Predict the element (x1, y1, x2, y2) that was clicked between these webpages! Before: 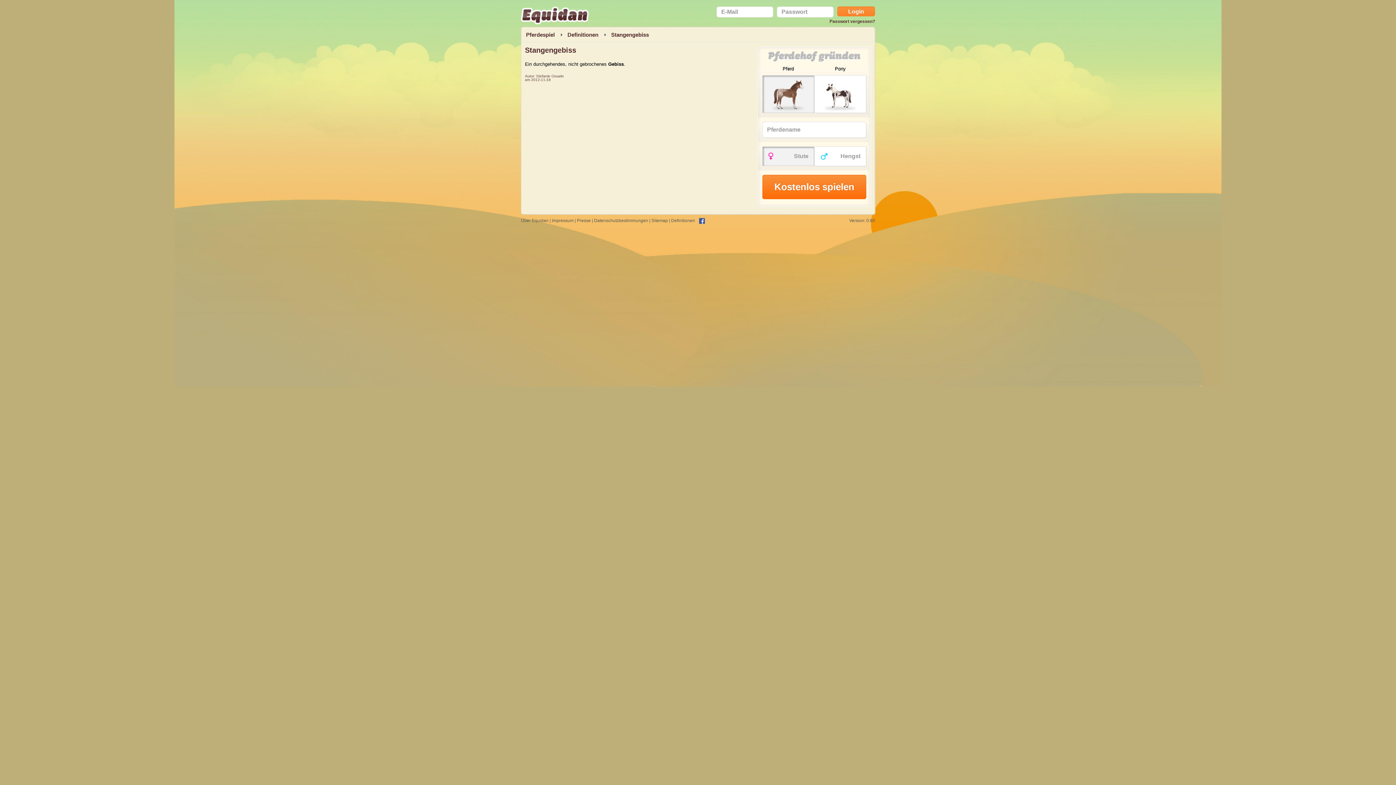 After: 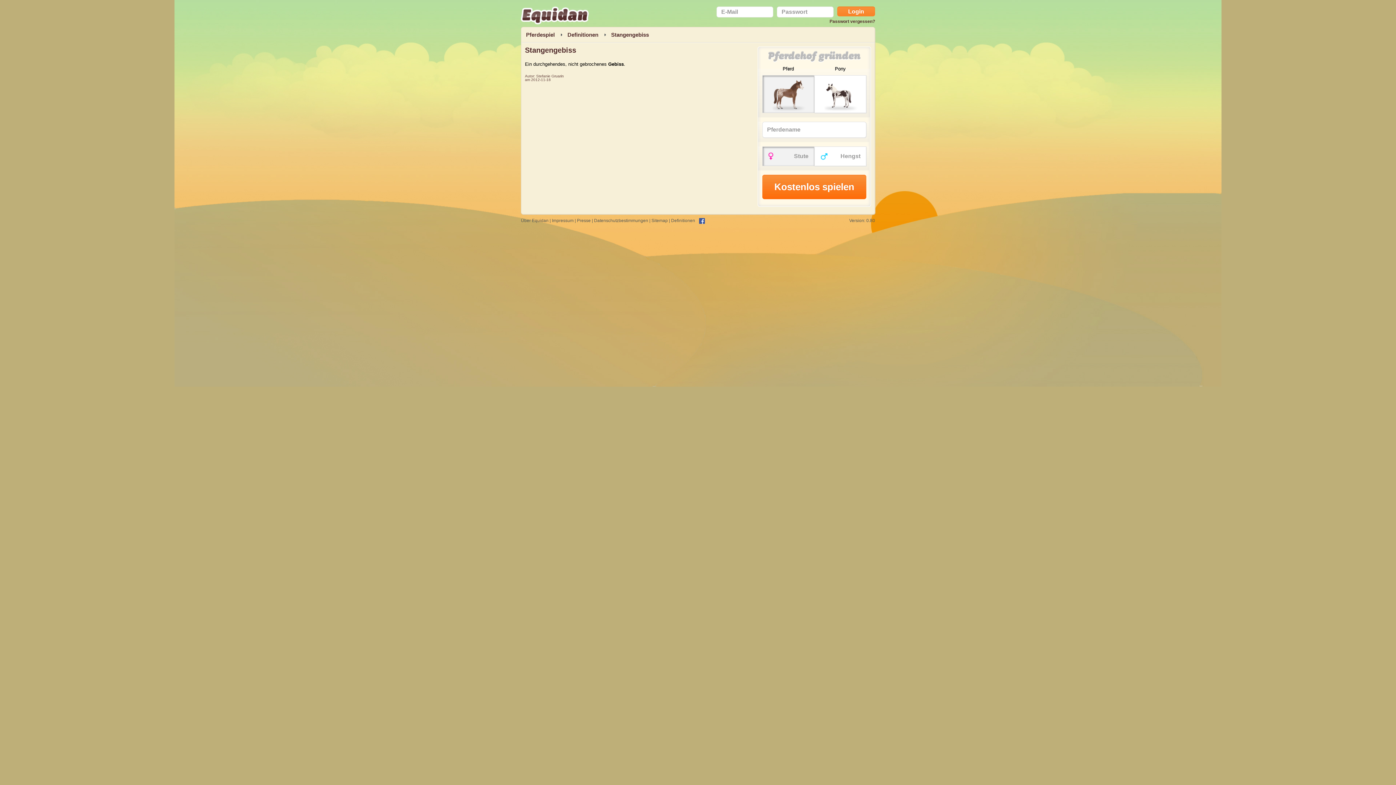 Action: label:  
  bbox: (762, 75, 814, 113)